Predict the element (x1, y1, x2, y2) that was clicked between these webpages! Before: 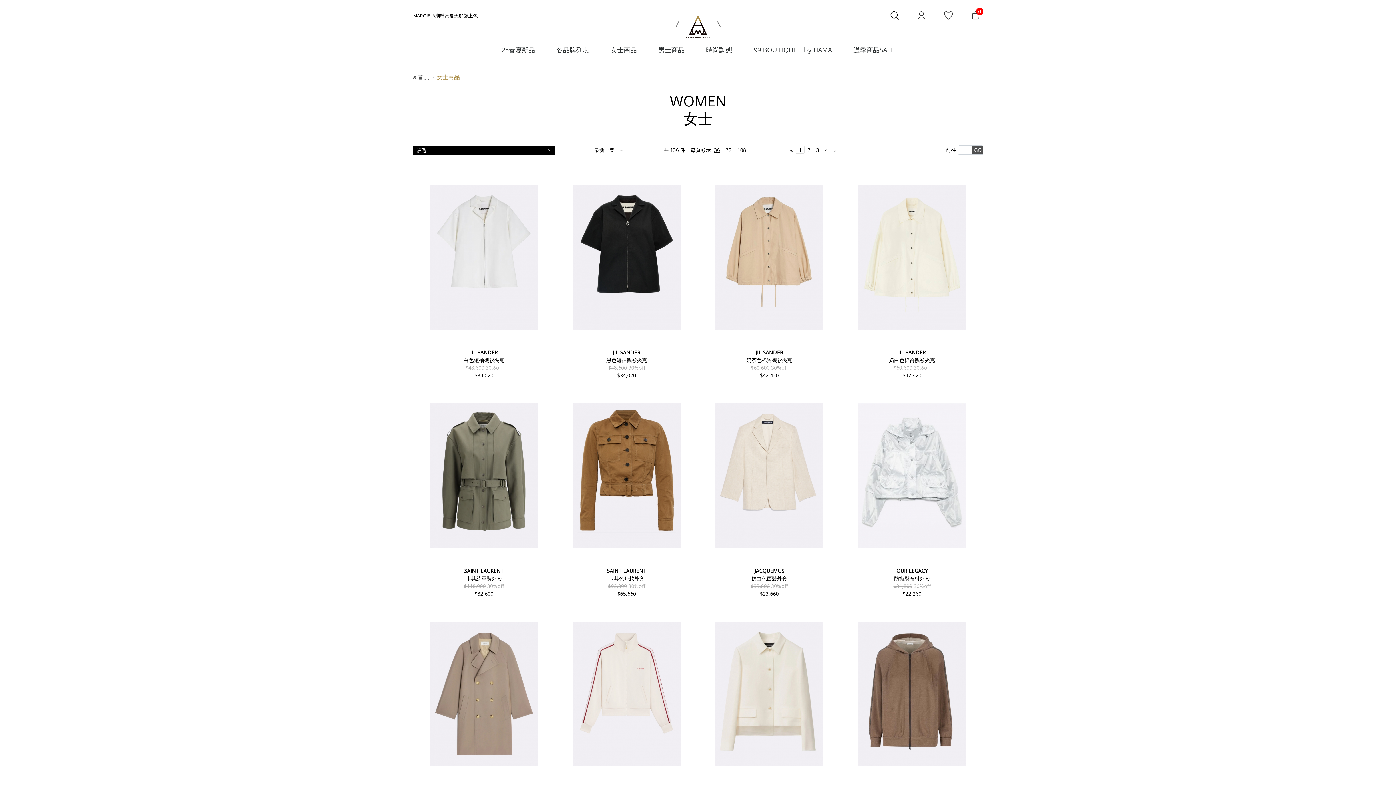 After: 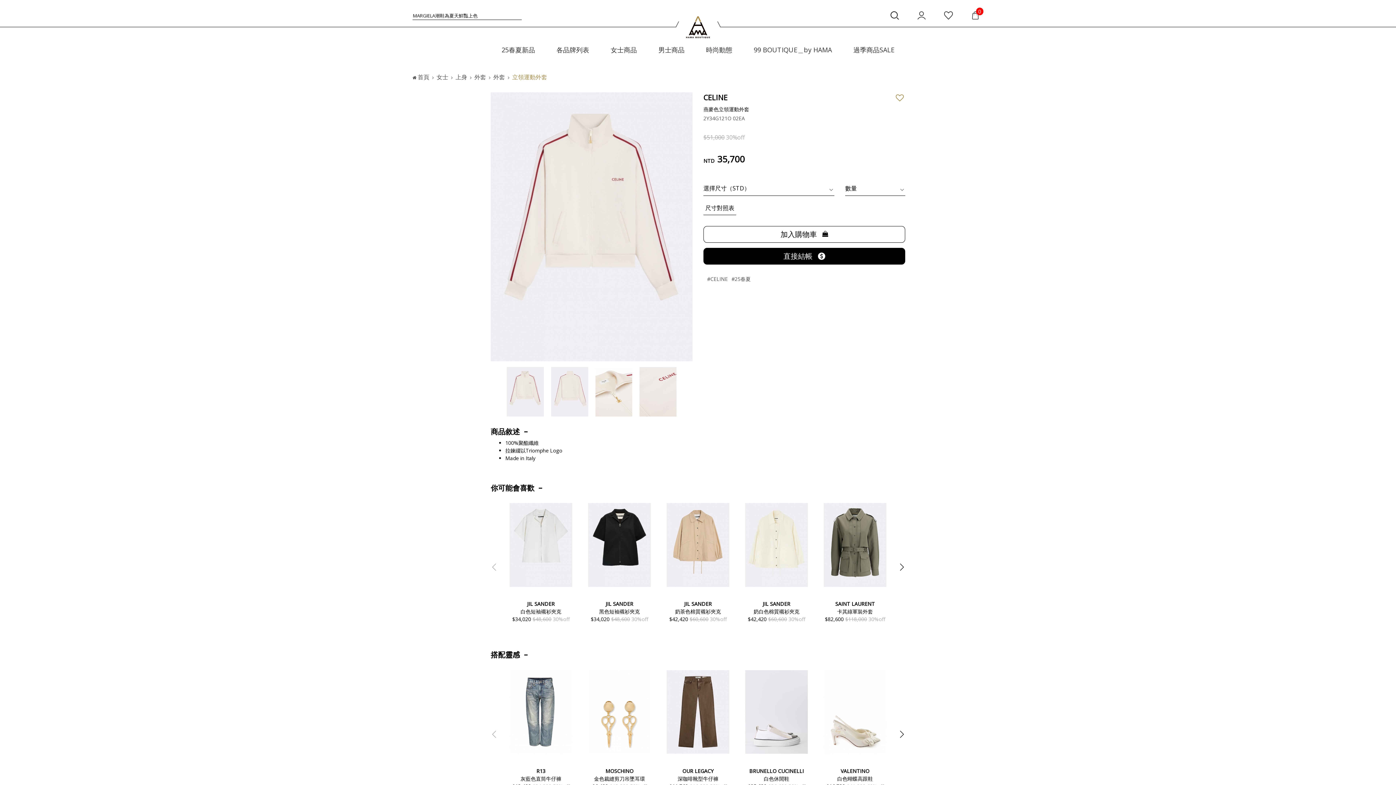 Action: bbox: (559, 690, 694, 697)